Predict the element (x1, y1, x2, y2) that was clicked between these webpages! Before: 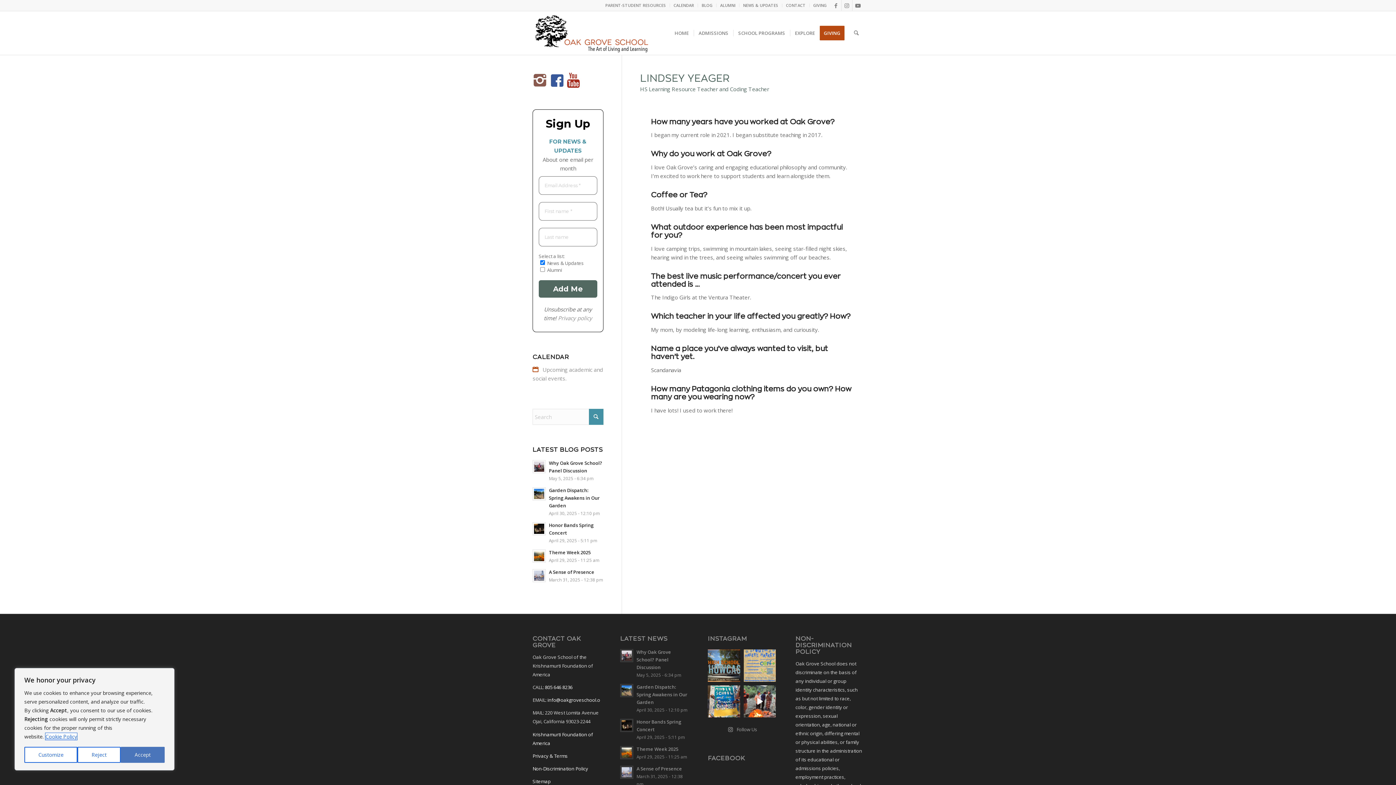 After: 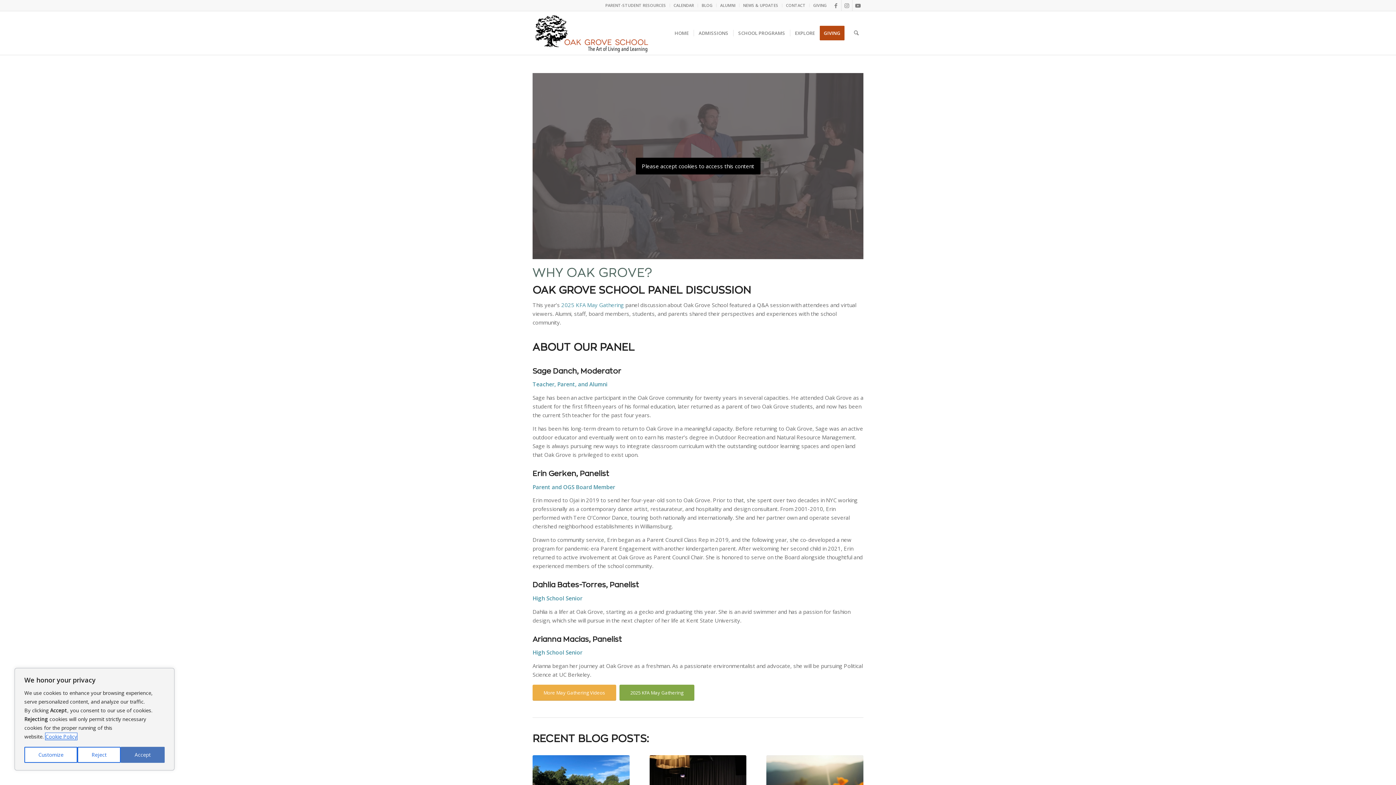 Action: bbox: (620, 649, 633, 662)